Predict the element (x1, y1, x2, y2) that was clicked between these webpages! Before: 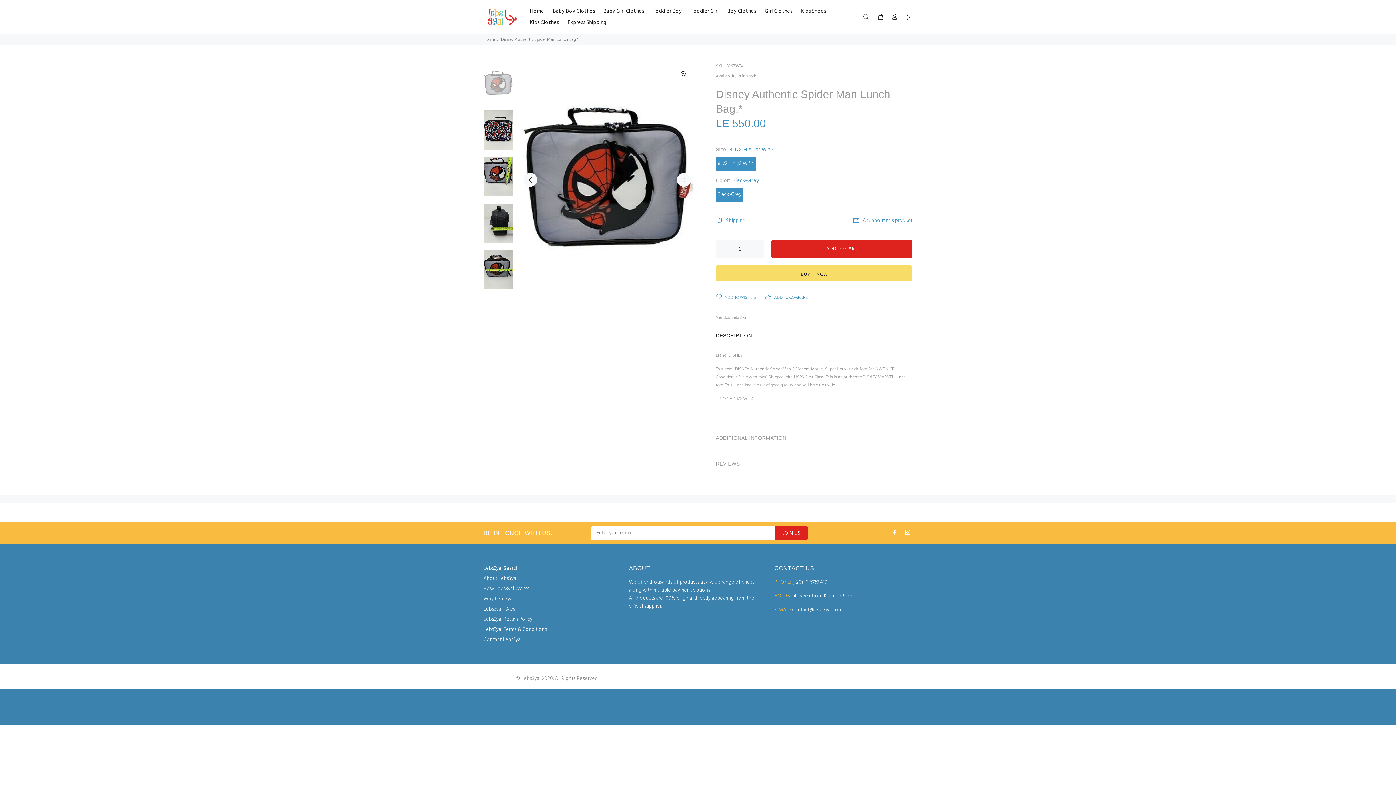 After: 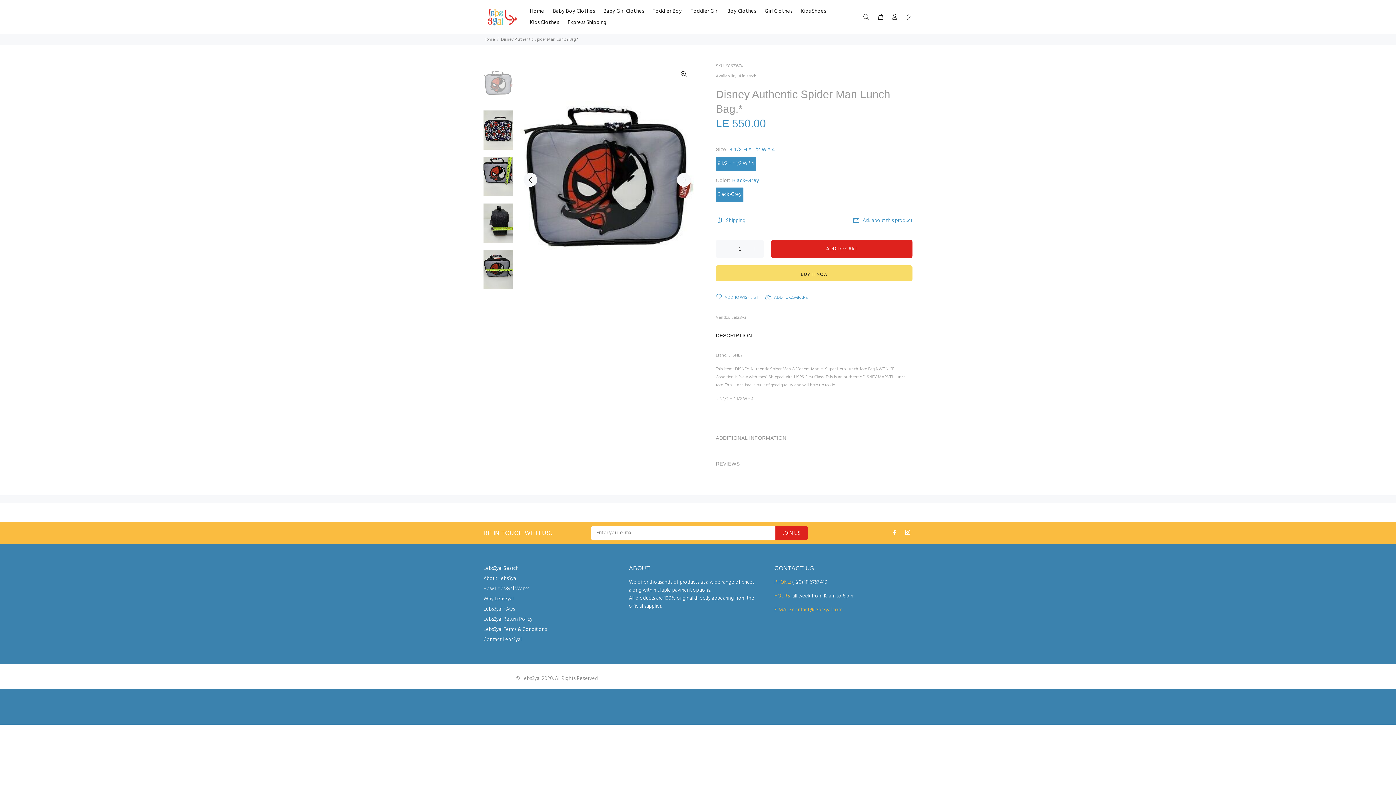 Action: label: contact@lebs3yal.com bbox: (792, 606, 842, 614)